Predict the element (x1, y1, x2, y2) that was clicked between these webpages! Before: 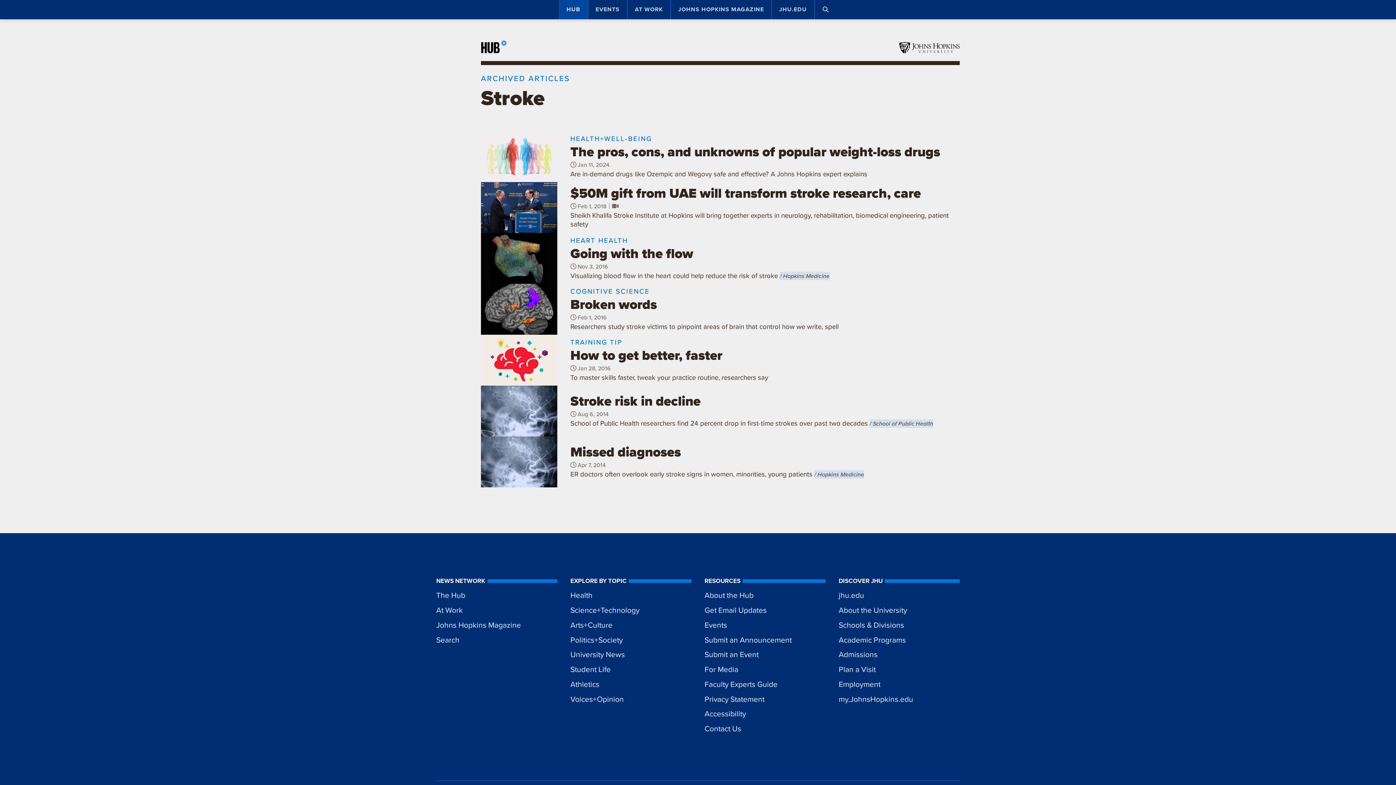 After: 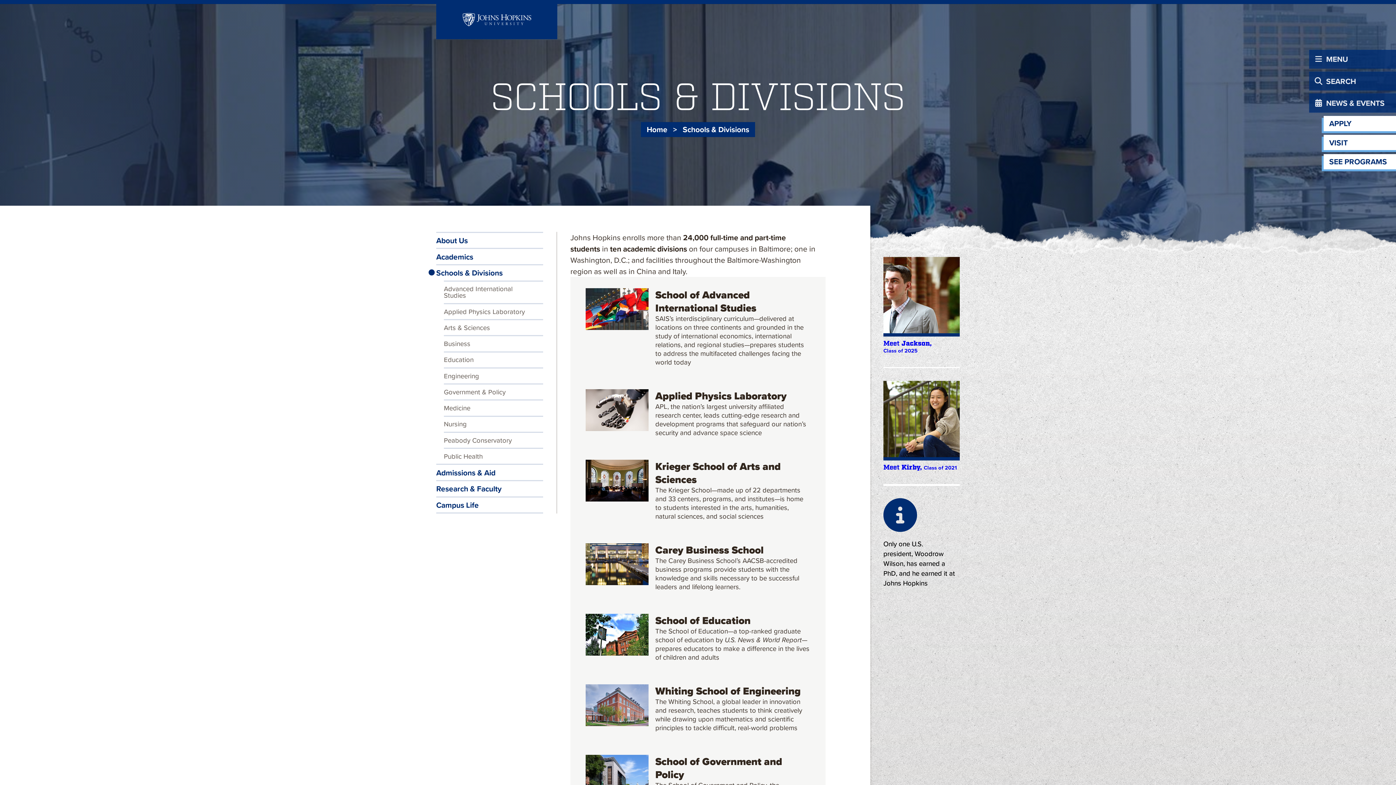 Action: label: Schools & Divisions bbox: (838, 617, 960, 632)